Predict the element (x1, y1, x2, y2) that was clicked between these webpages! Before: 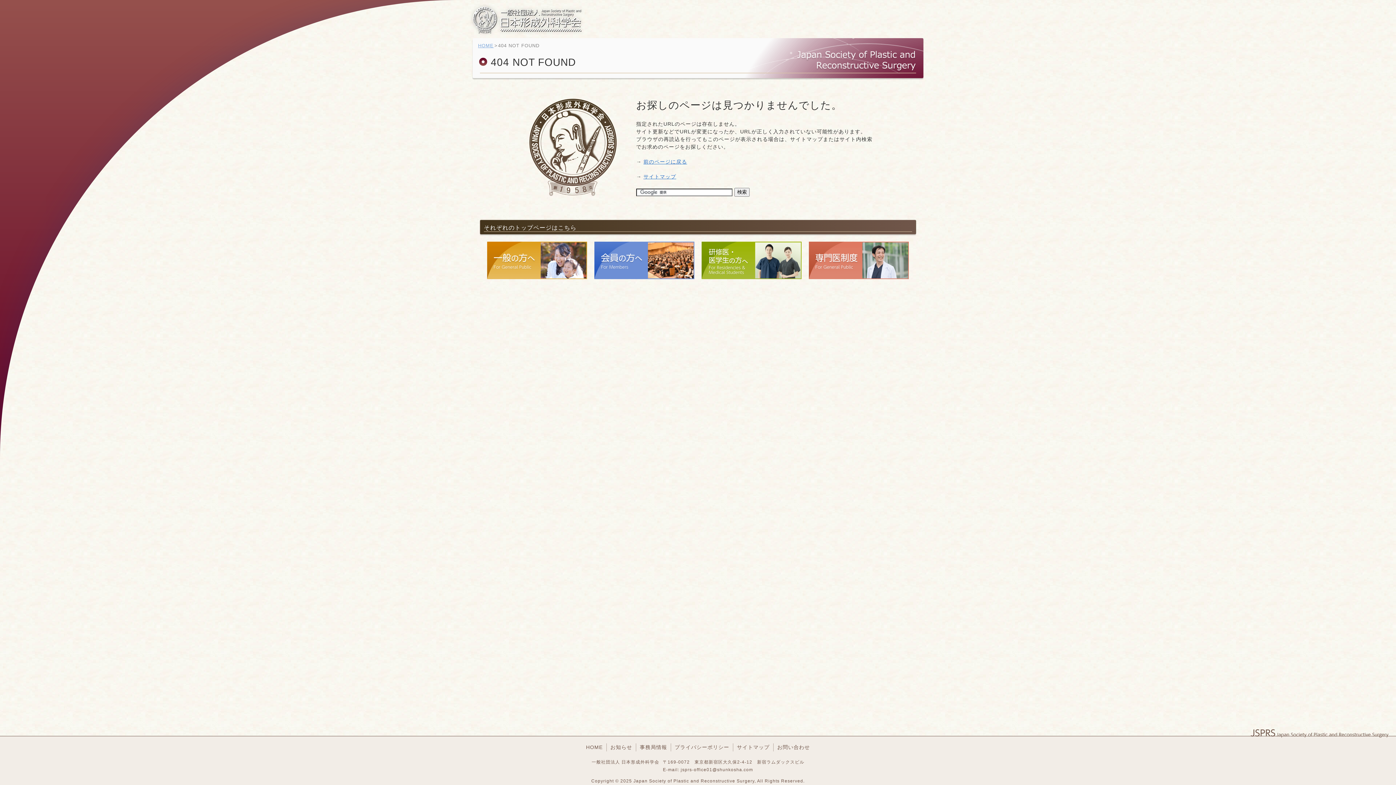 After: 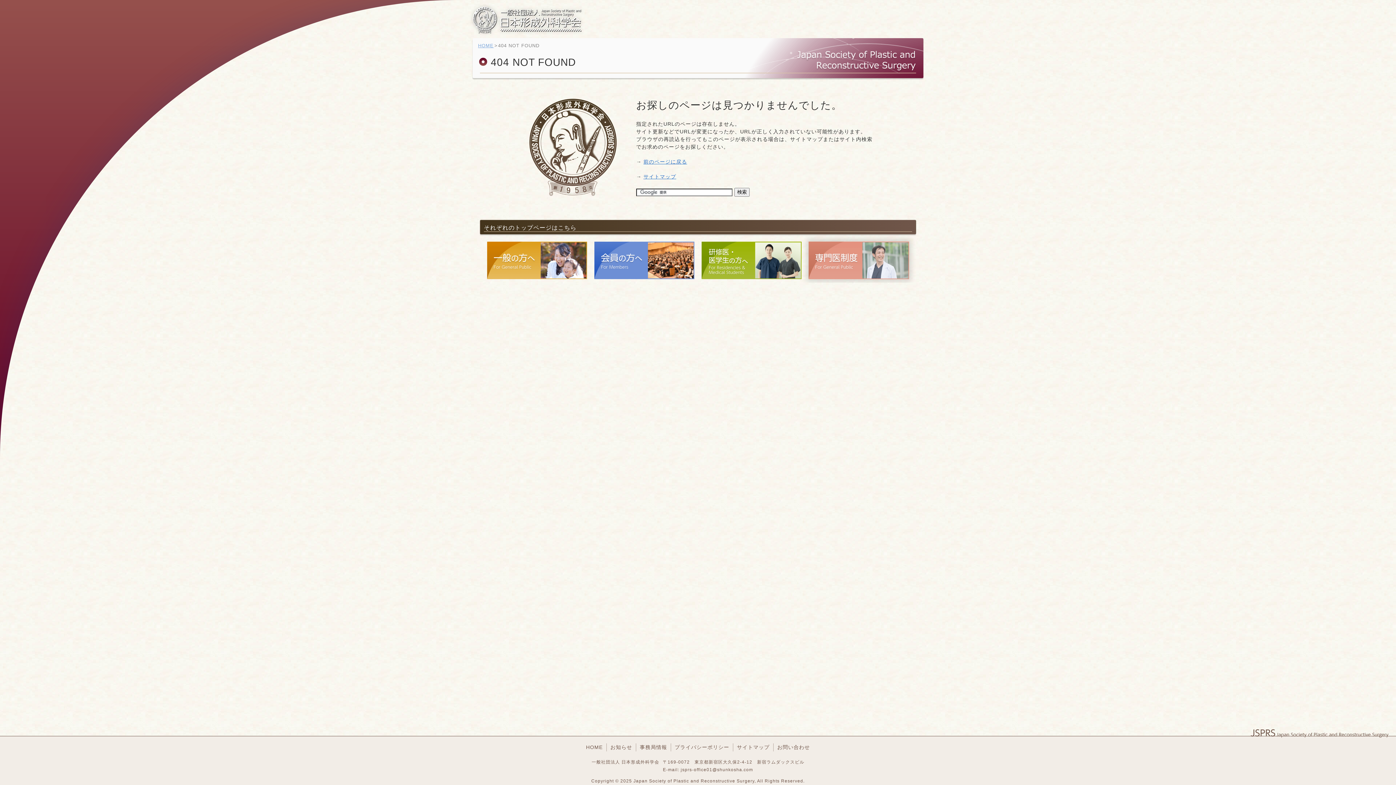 Action: bbox: (809, 272, 909, 278)